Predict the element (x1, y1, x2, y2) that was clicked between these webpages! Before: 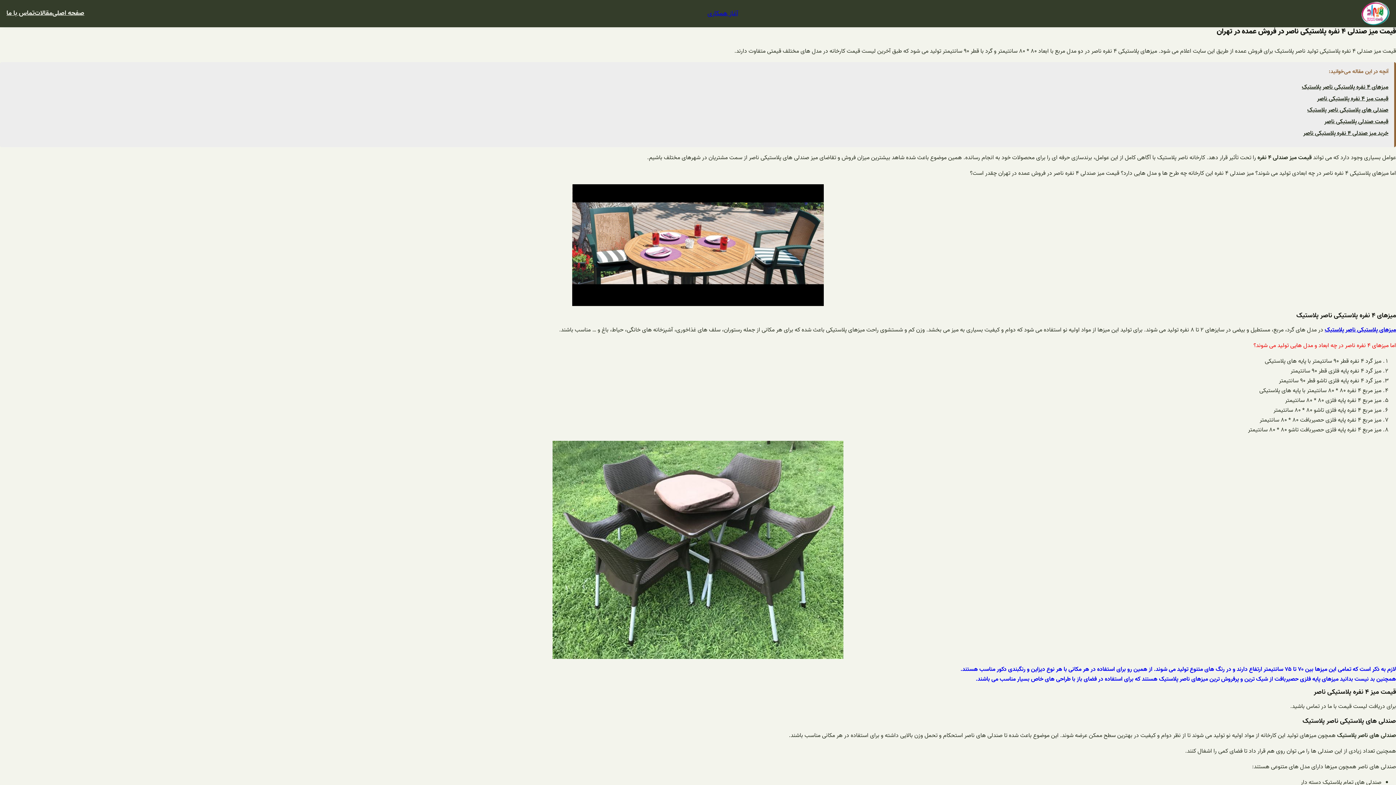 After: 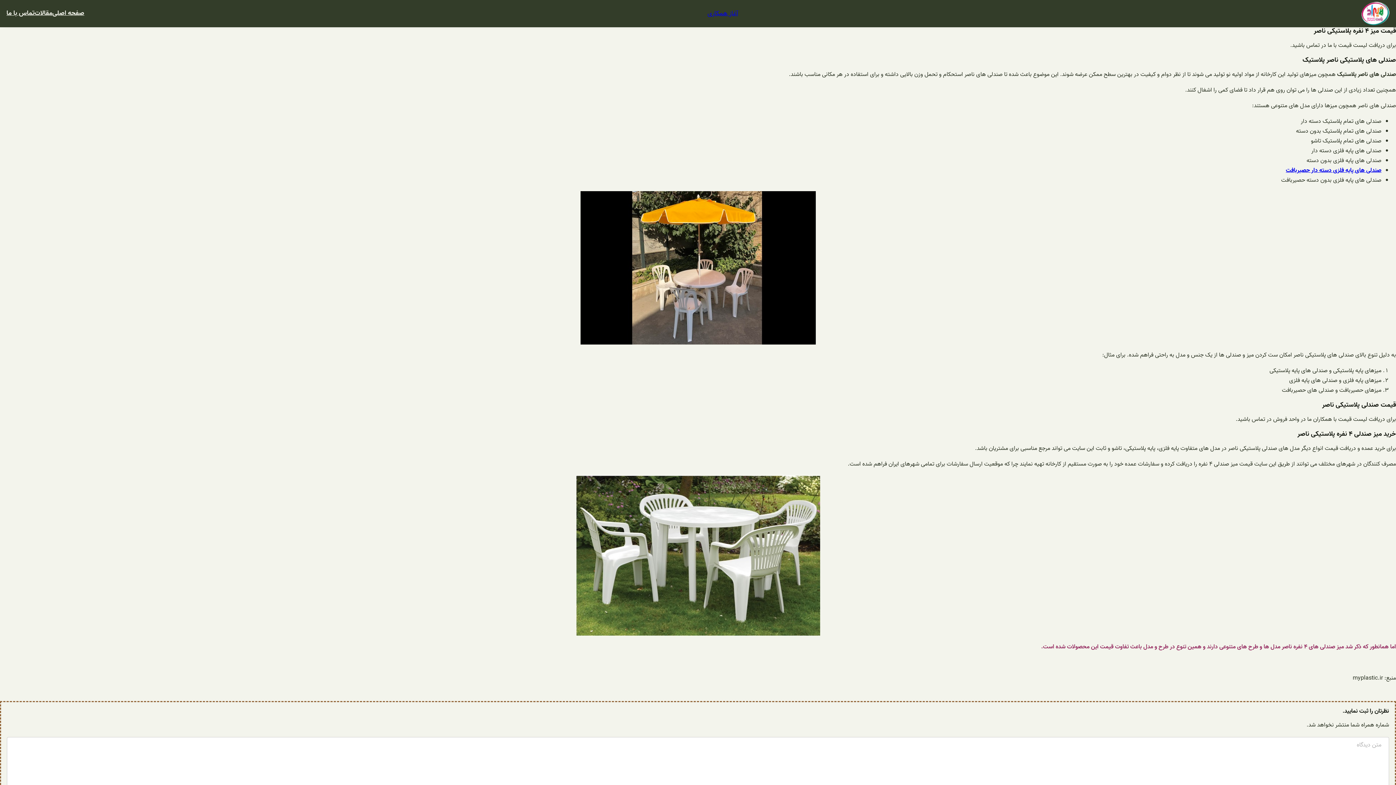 Action: label: قیمت میز ۴ نفره پلاستیکی ناصر bbox: (1317, 94, 1388, 103)